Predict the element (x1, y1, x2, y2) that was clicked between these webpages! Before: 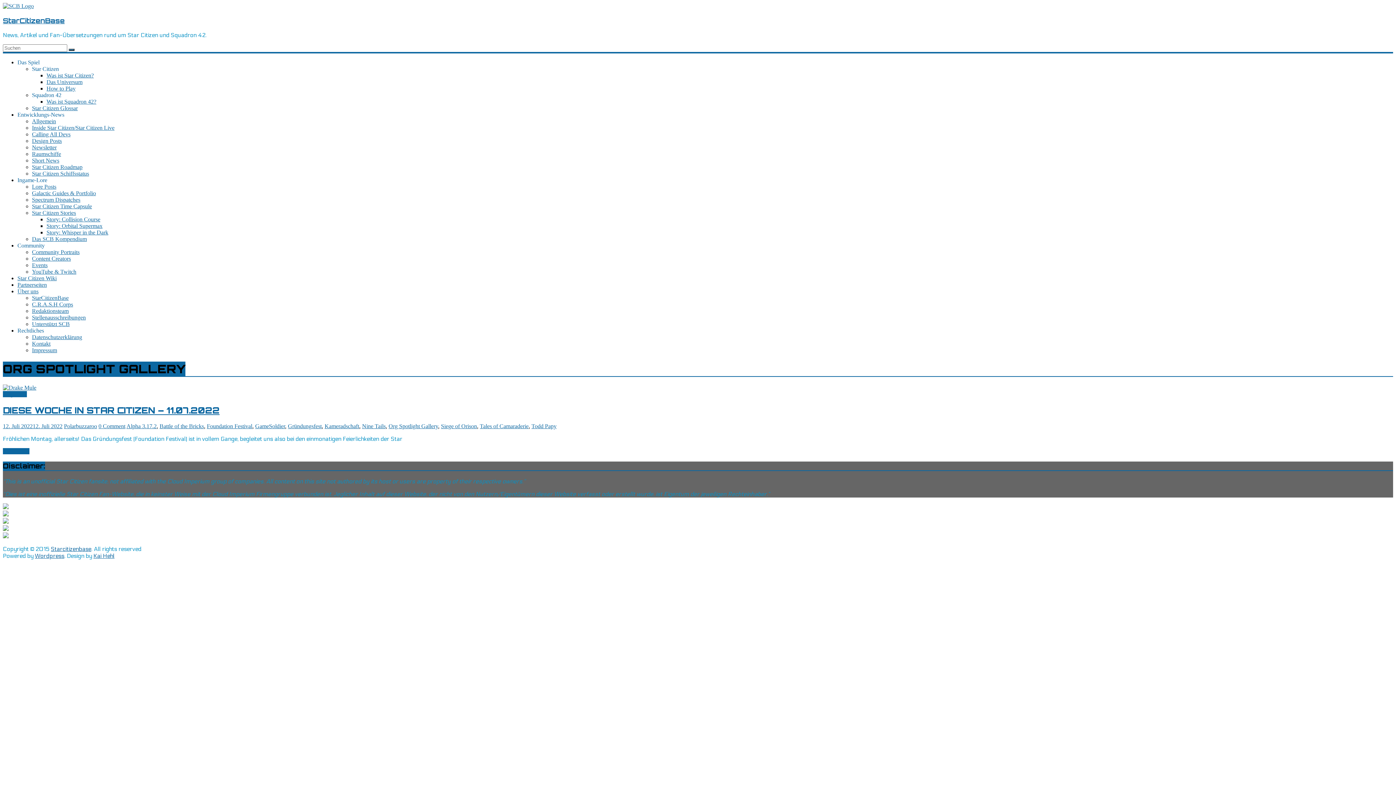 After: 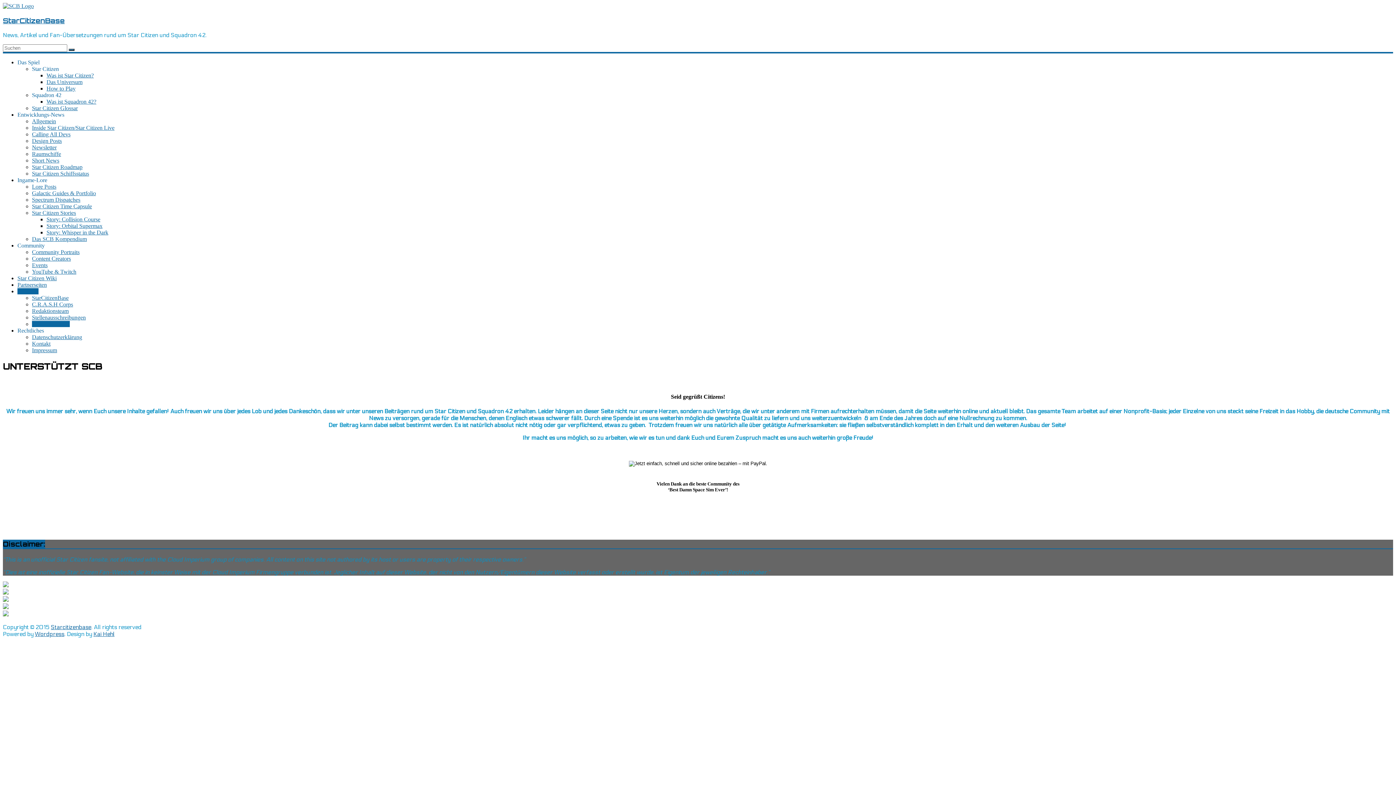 Action: bbox: (32, 321, 69, 327) label: Unterstützt SCB